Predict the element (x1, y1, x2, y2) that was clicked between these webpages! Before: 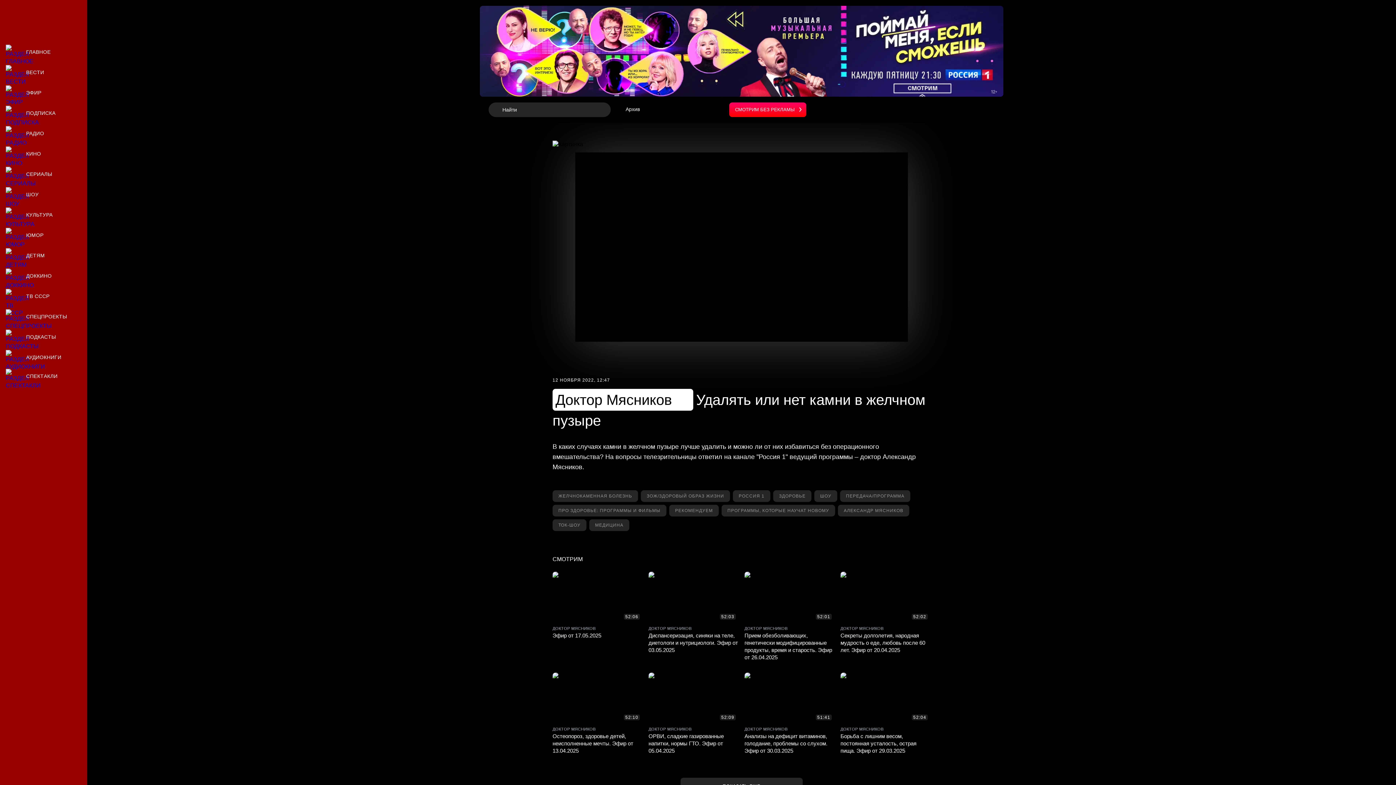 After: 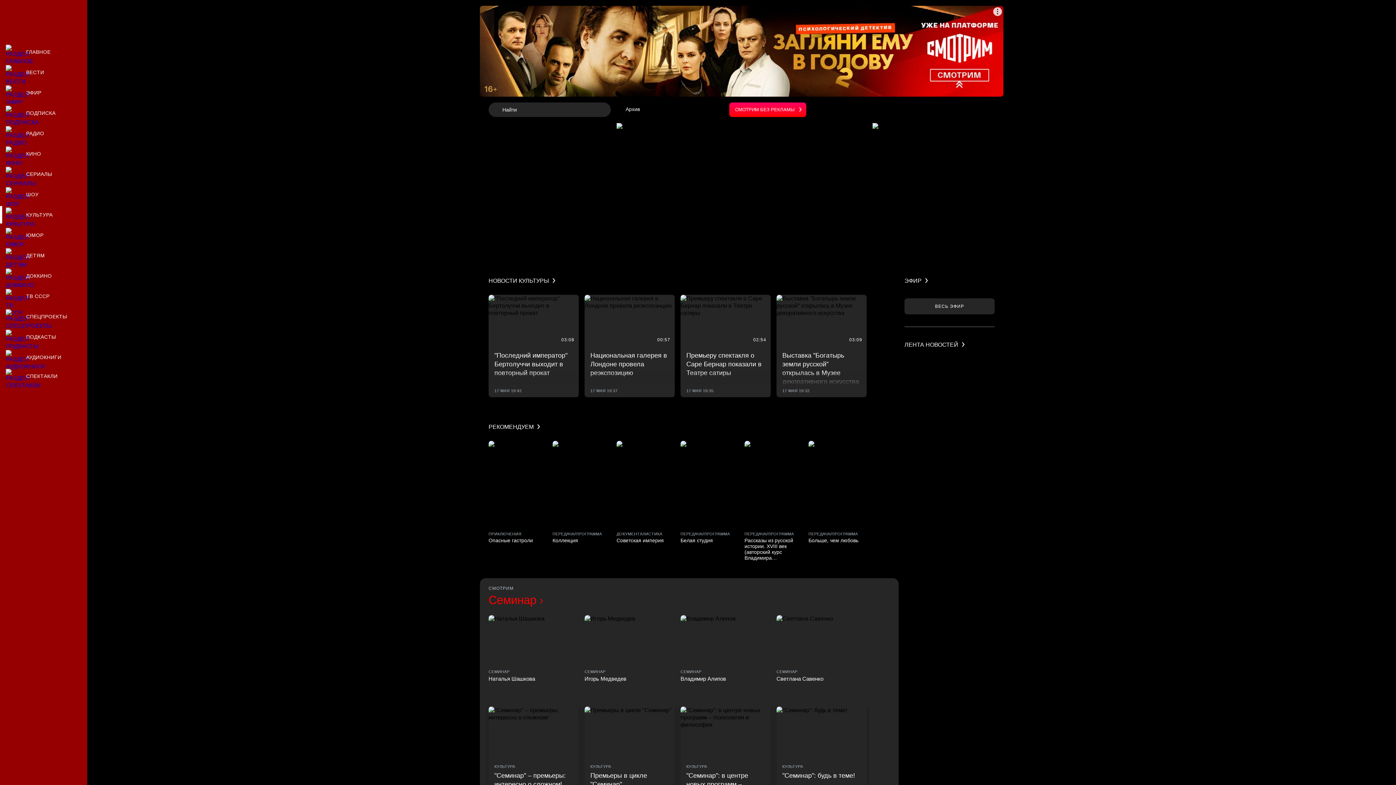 Action: bbox: (0, 206, 87, 223) label: Культура